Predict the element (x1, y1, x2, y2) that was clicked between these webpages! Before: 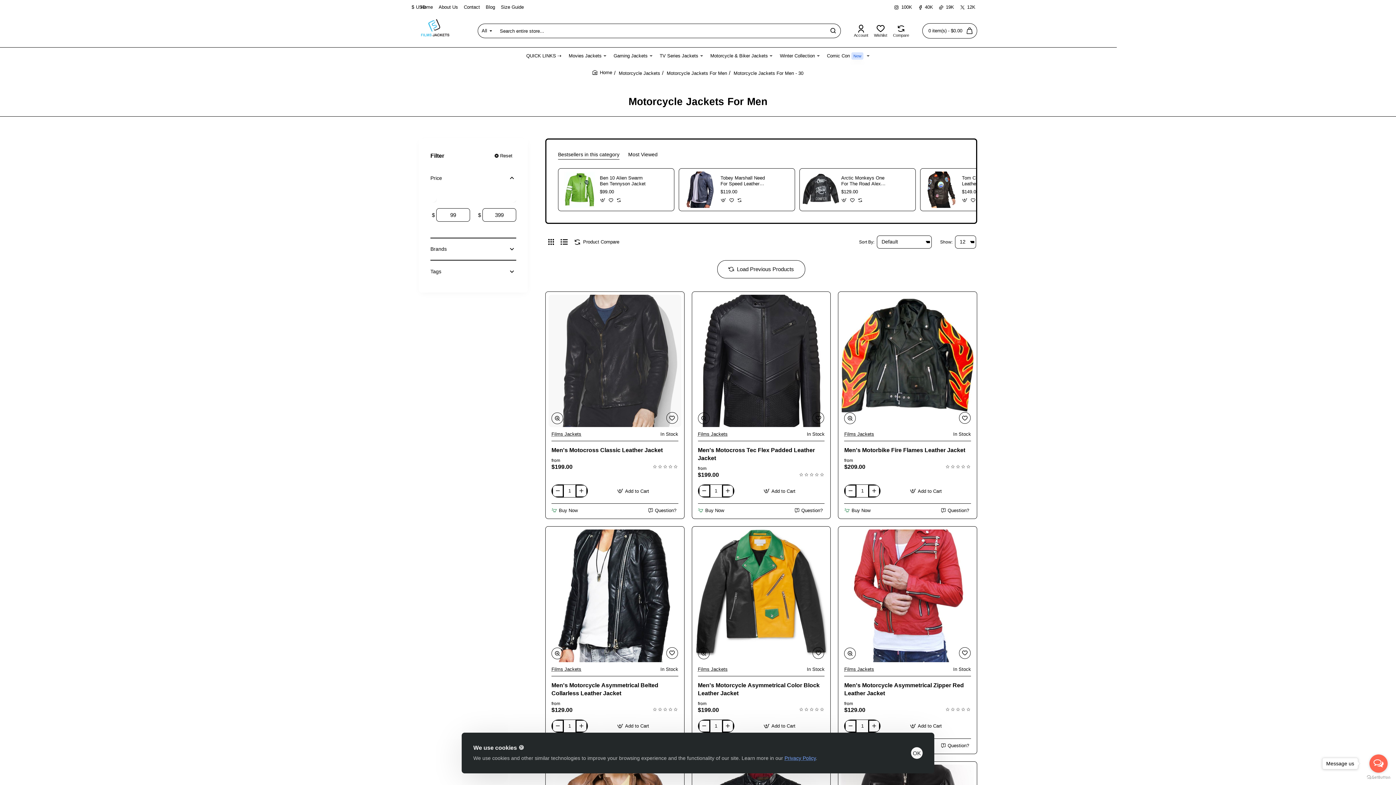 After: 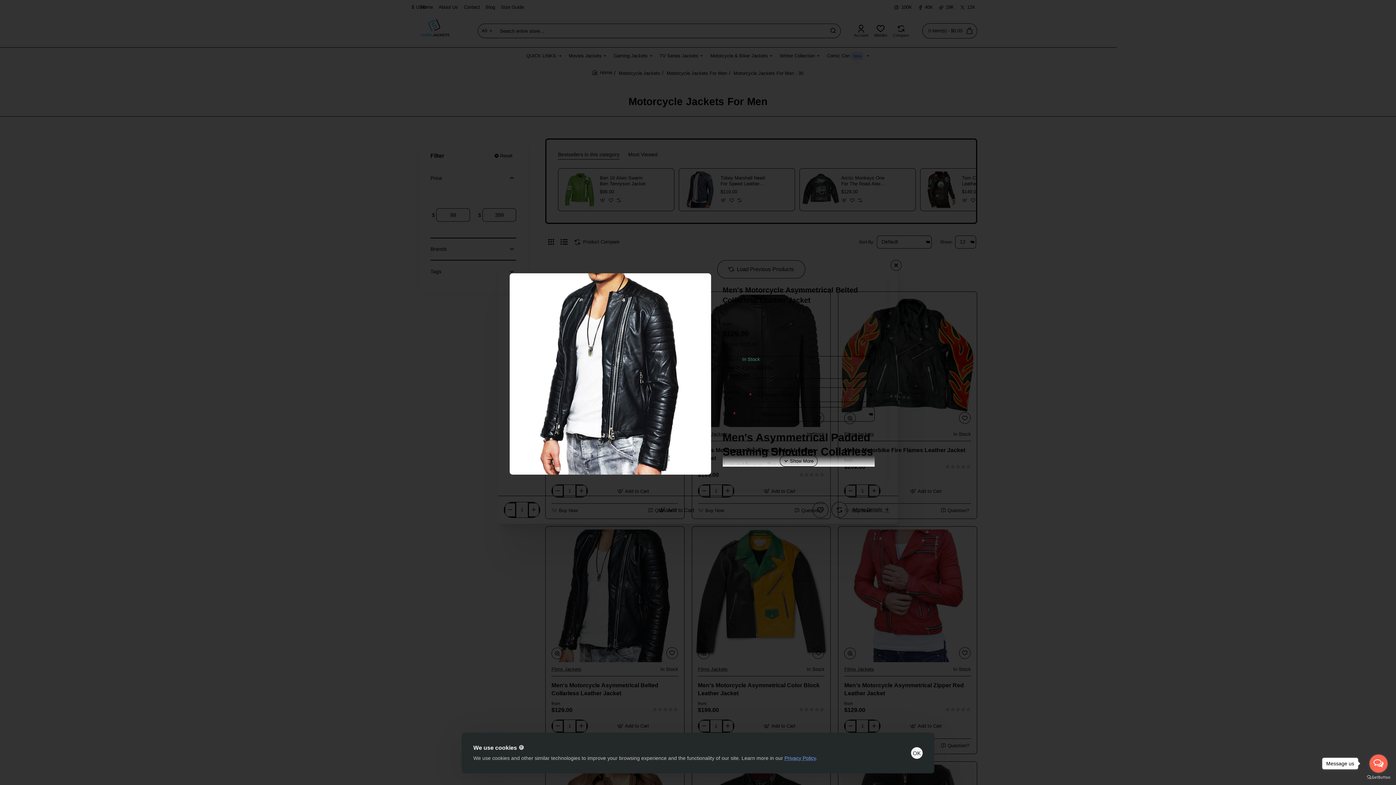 Action: bbox: (551, 647, 563, 659) label: Quickview